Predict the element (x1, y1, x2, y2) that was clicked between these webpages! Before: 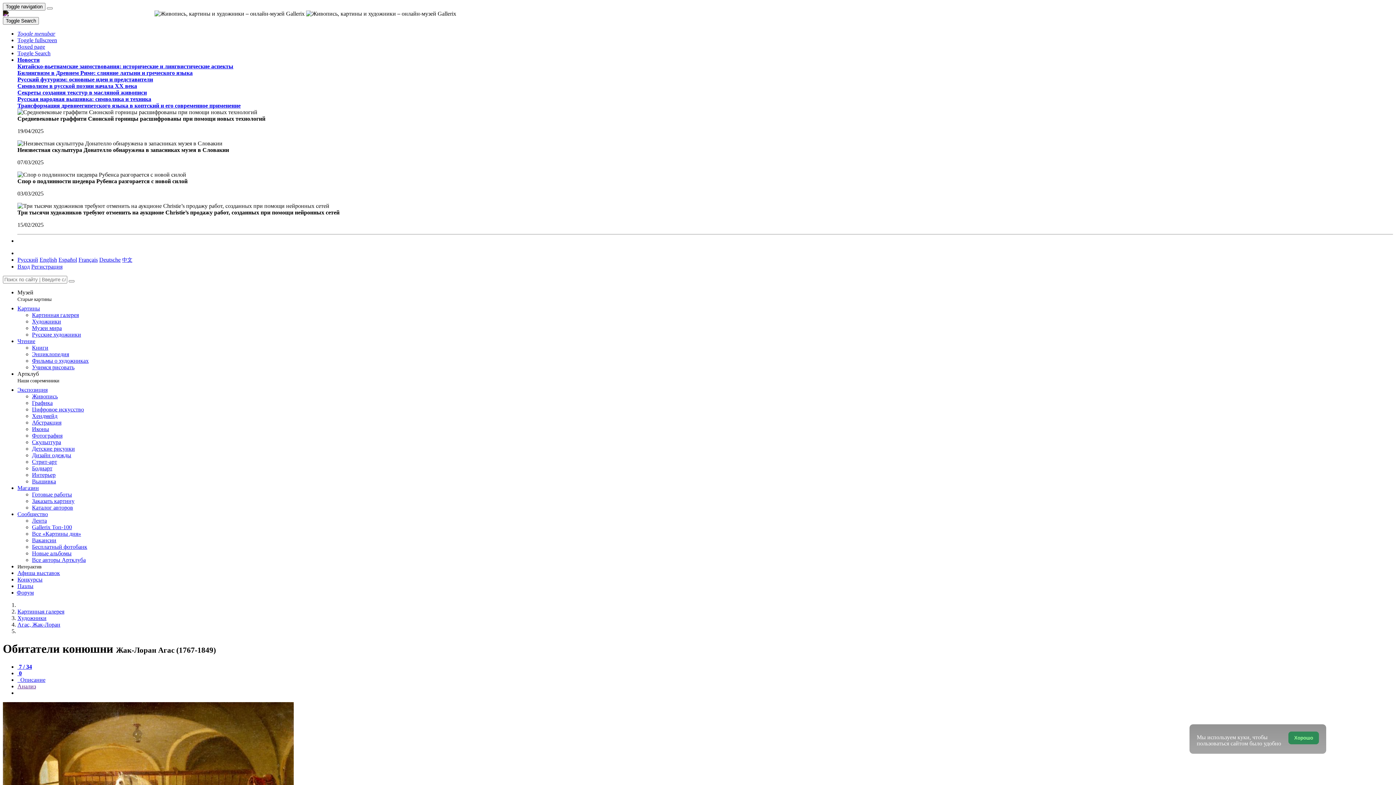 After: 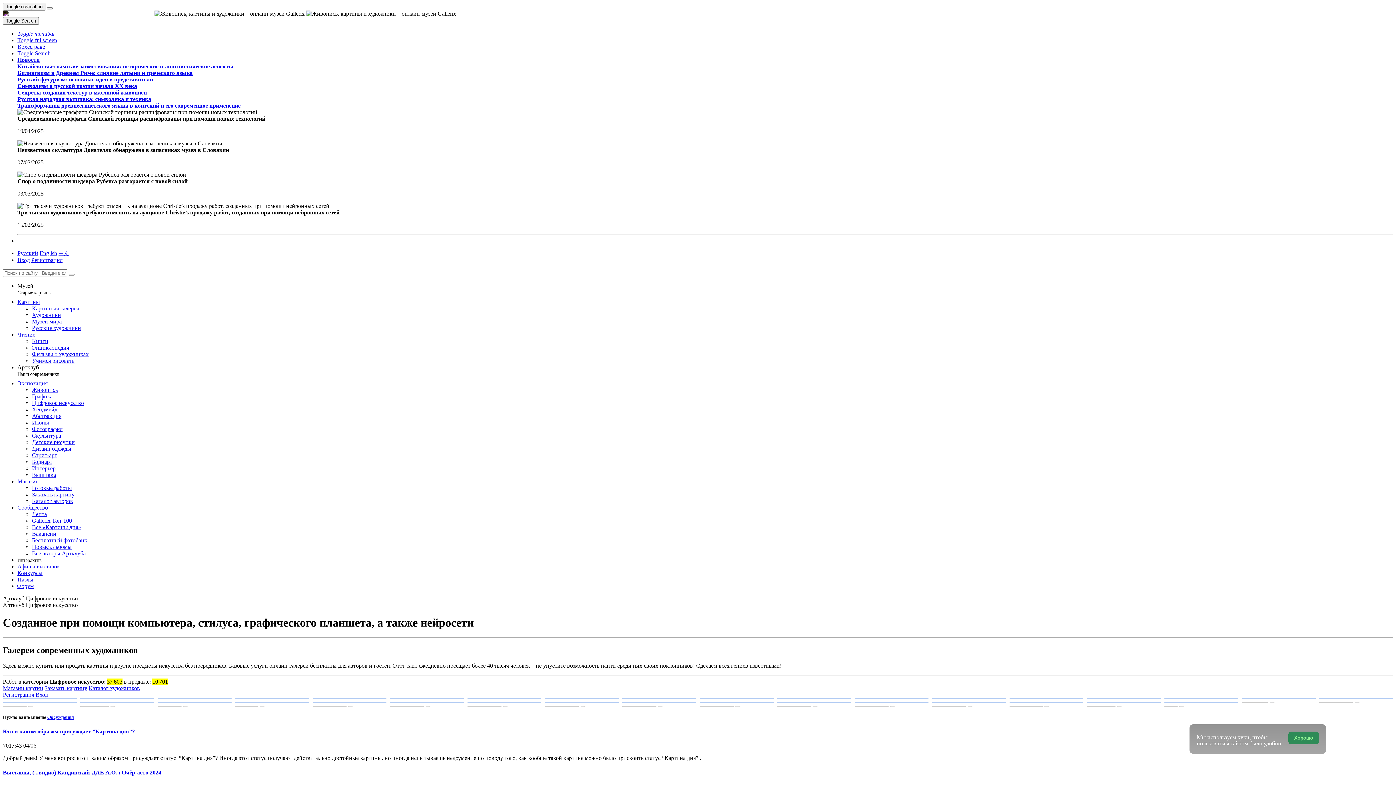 Action: bbox: (32, 406, 84, 412) label: Цифровое искусство